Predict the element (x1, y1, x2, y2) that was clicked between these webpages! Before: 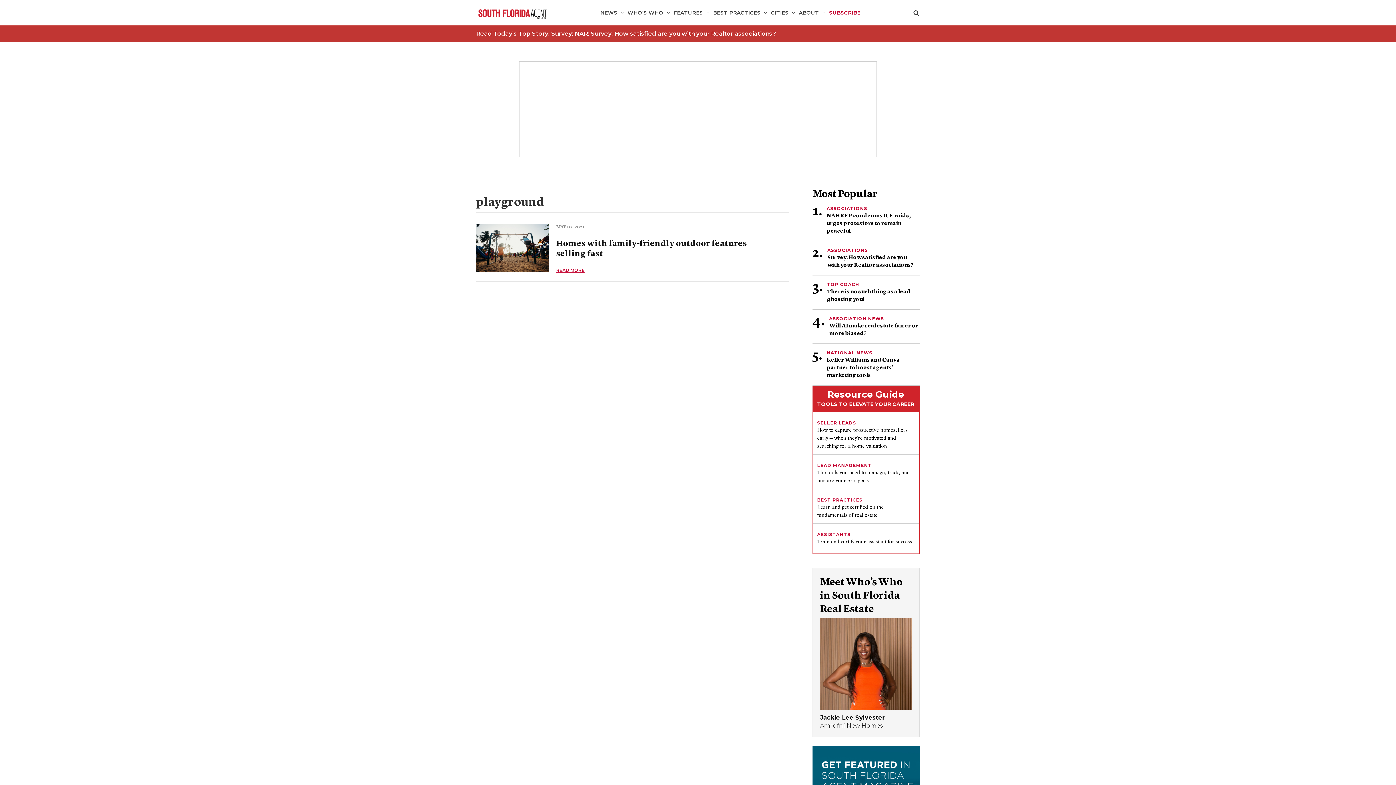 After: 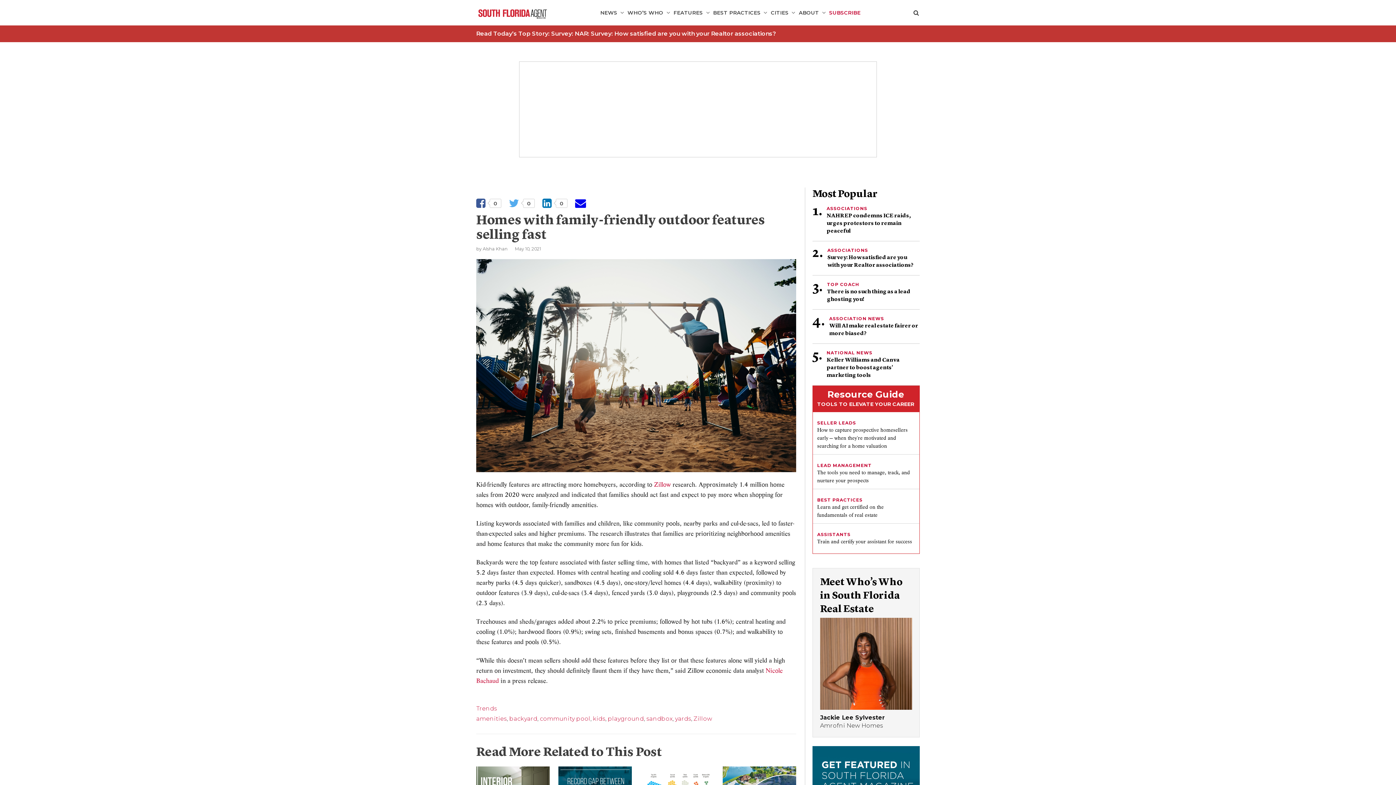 Action: label: MAY 10, 2021
Homes with family-friendly outdoor features selling fast
READ MORE bbox: (476, 224, 789, 281)